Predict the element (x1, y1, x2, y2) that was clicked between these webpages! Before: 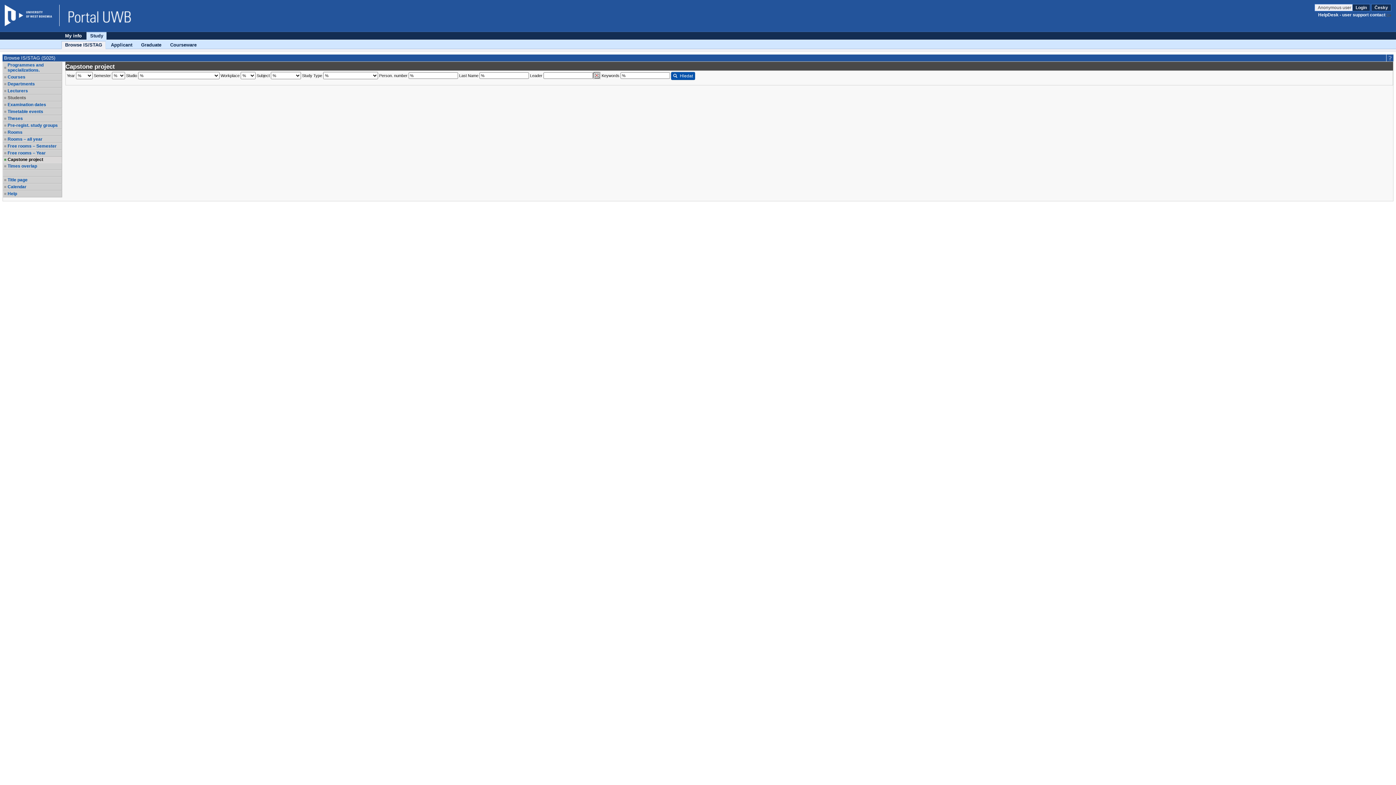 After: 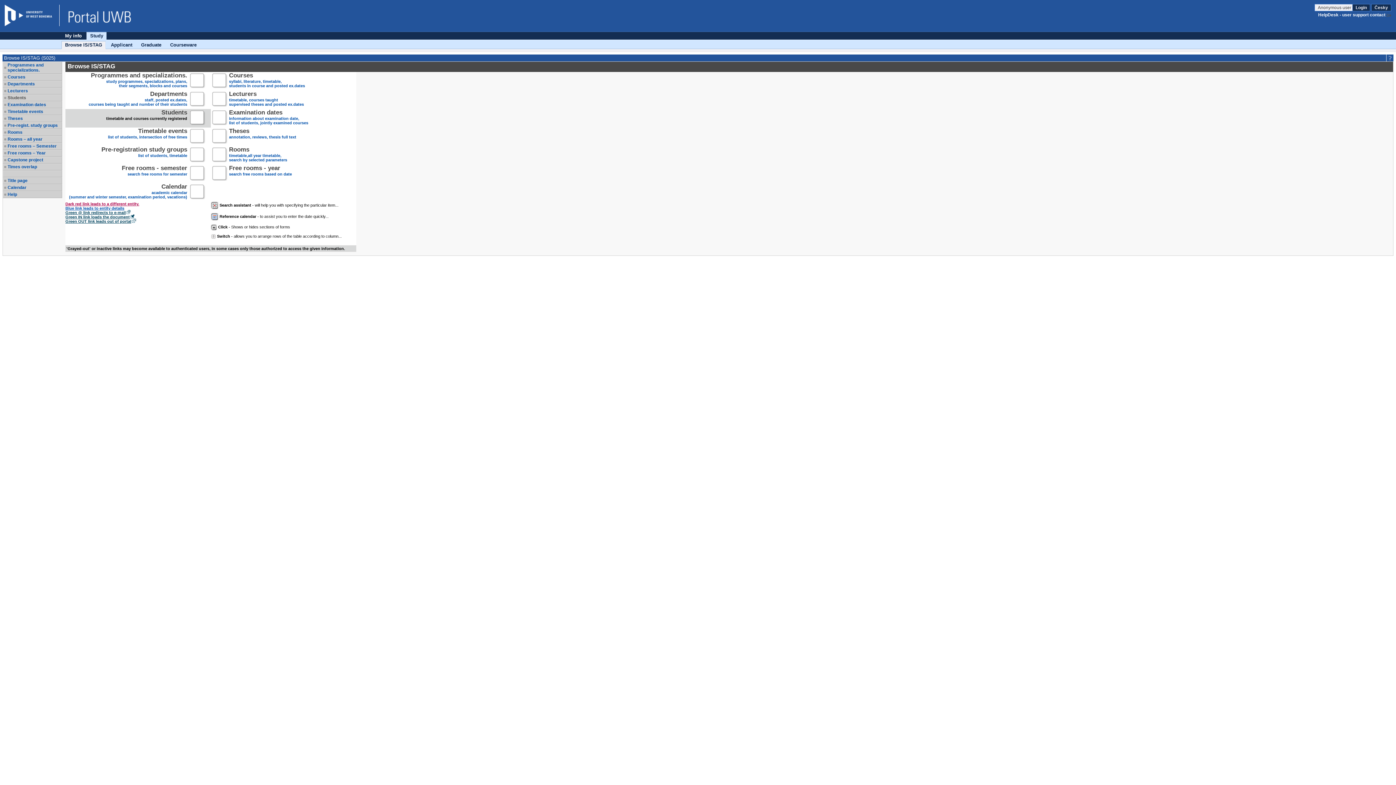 Action: label: Study bbox: (86, 32, 106, 39)